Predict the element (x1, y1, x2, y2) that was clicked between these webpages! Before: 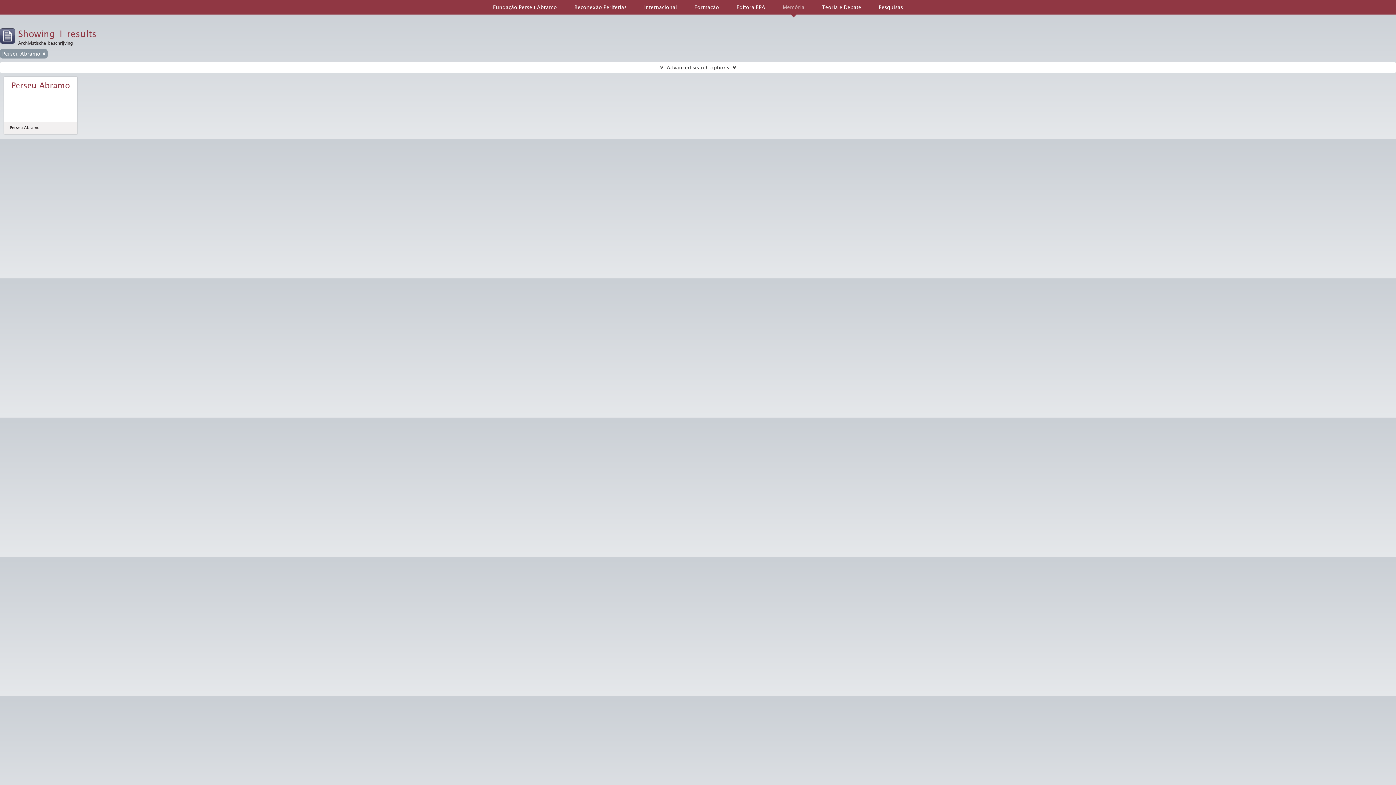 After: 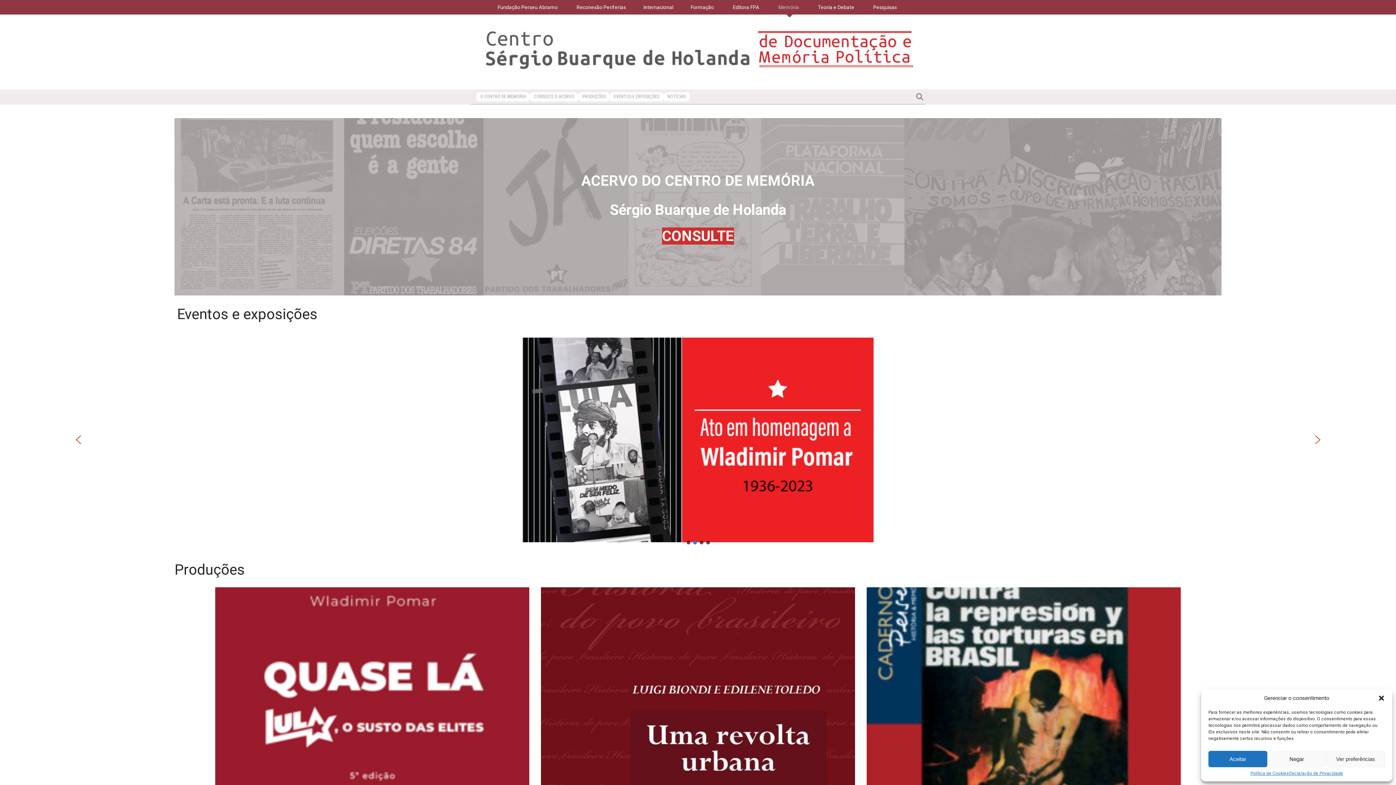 Action: bbox: (774, 0, 813, 14) label: Memória